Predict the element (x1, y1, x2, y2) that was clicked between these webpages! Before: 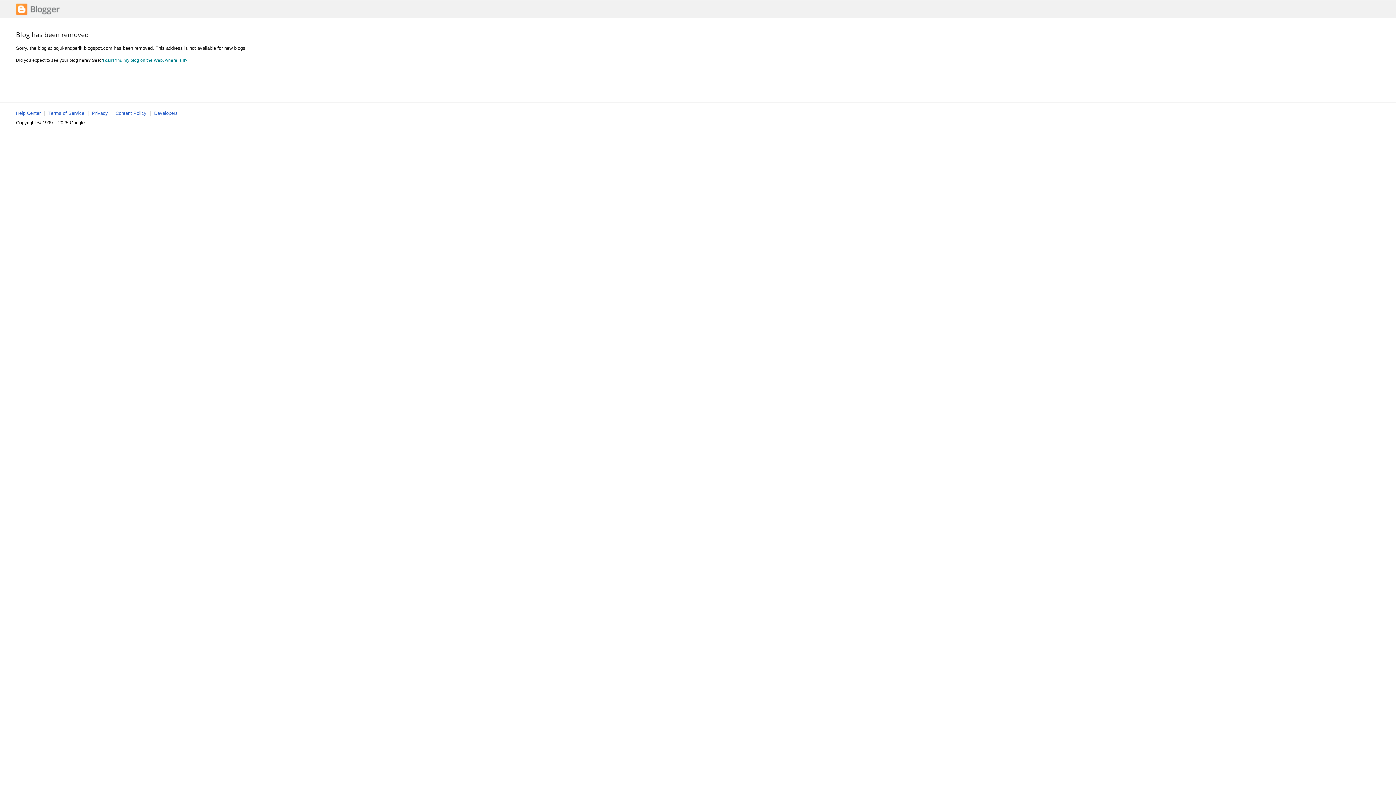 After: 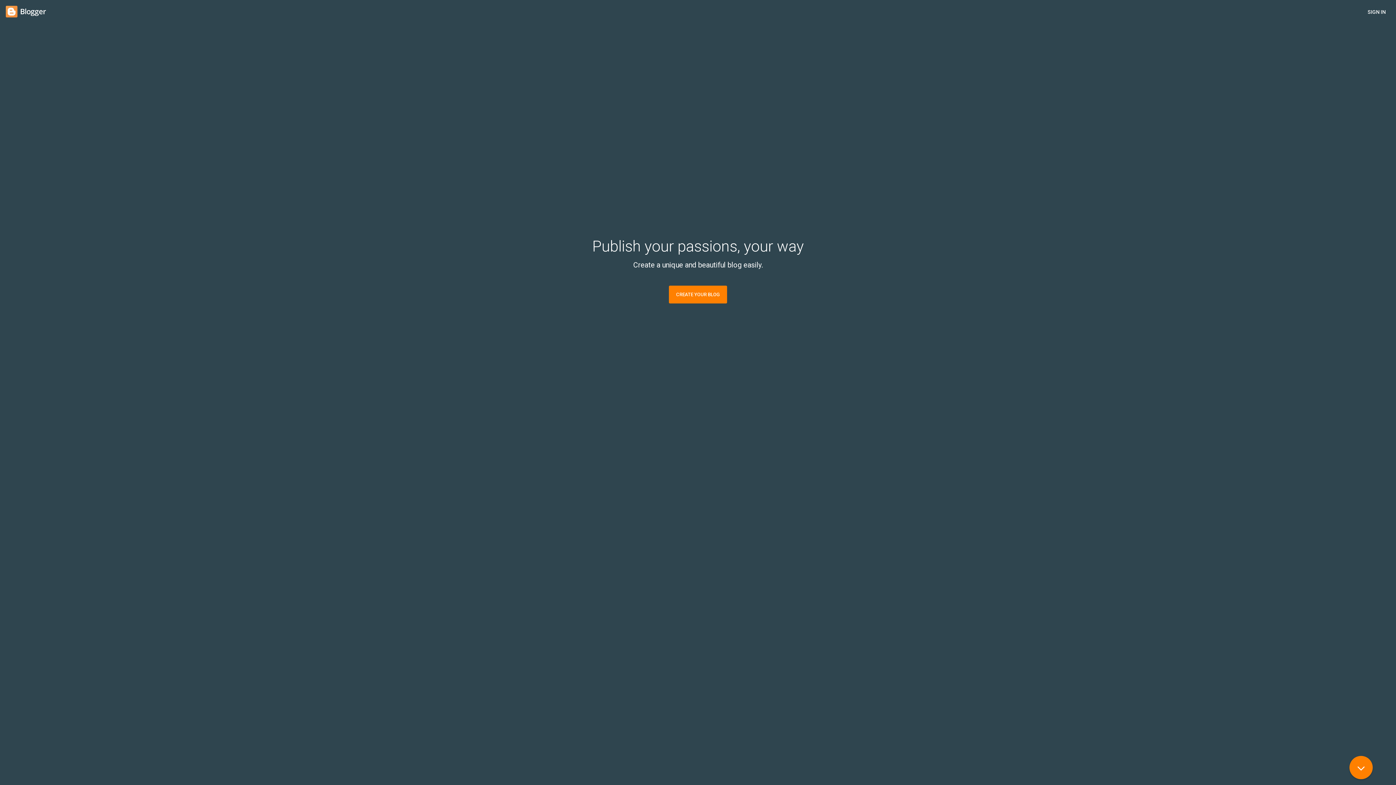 Action: bbox: (16, 11, 59, 16)